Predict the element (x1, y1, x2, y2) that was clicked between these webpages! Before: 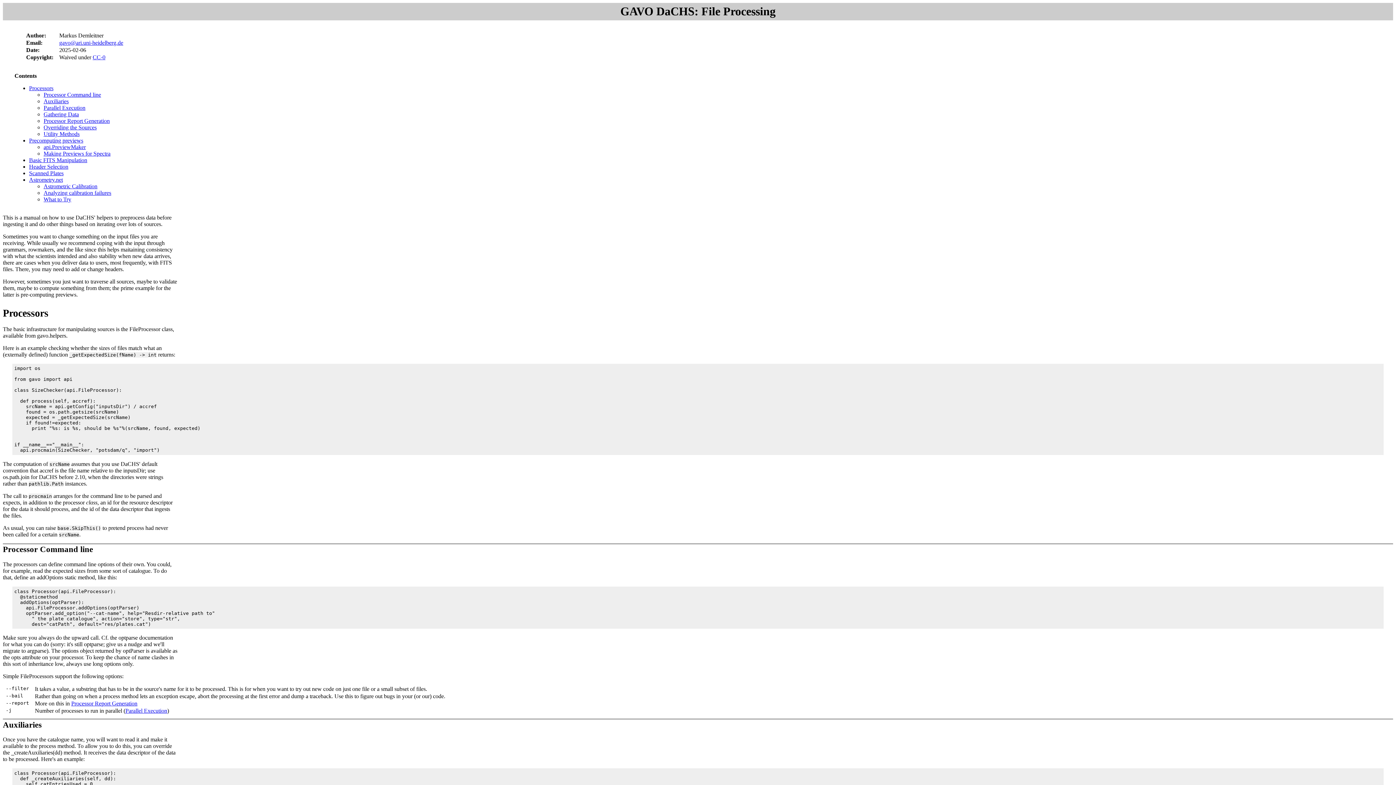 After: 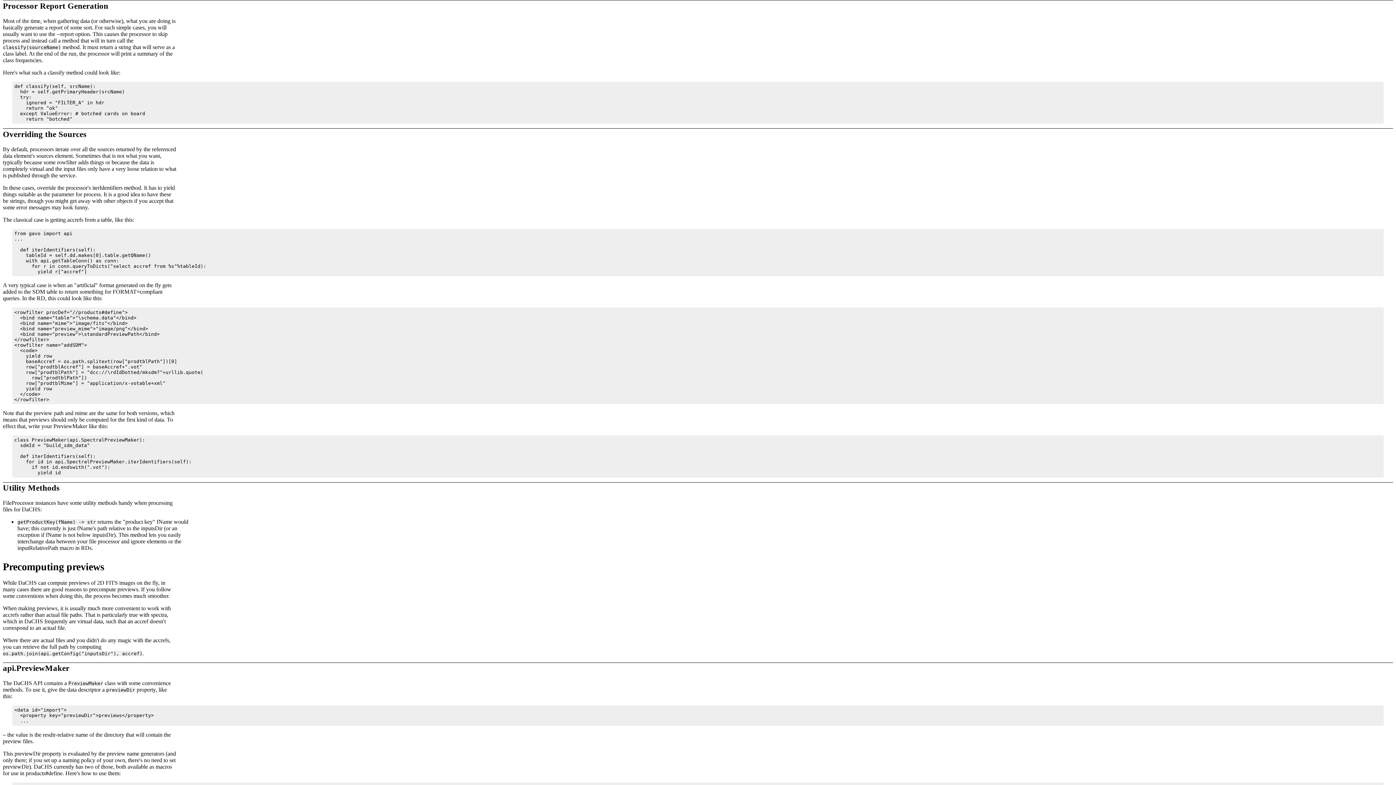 Action: label: Processor Report Generation bbox: (43, 117, 109, 123)